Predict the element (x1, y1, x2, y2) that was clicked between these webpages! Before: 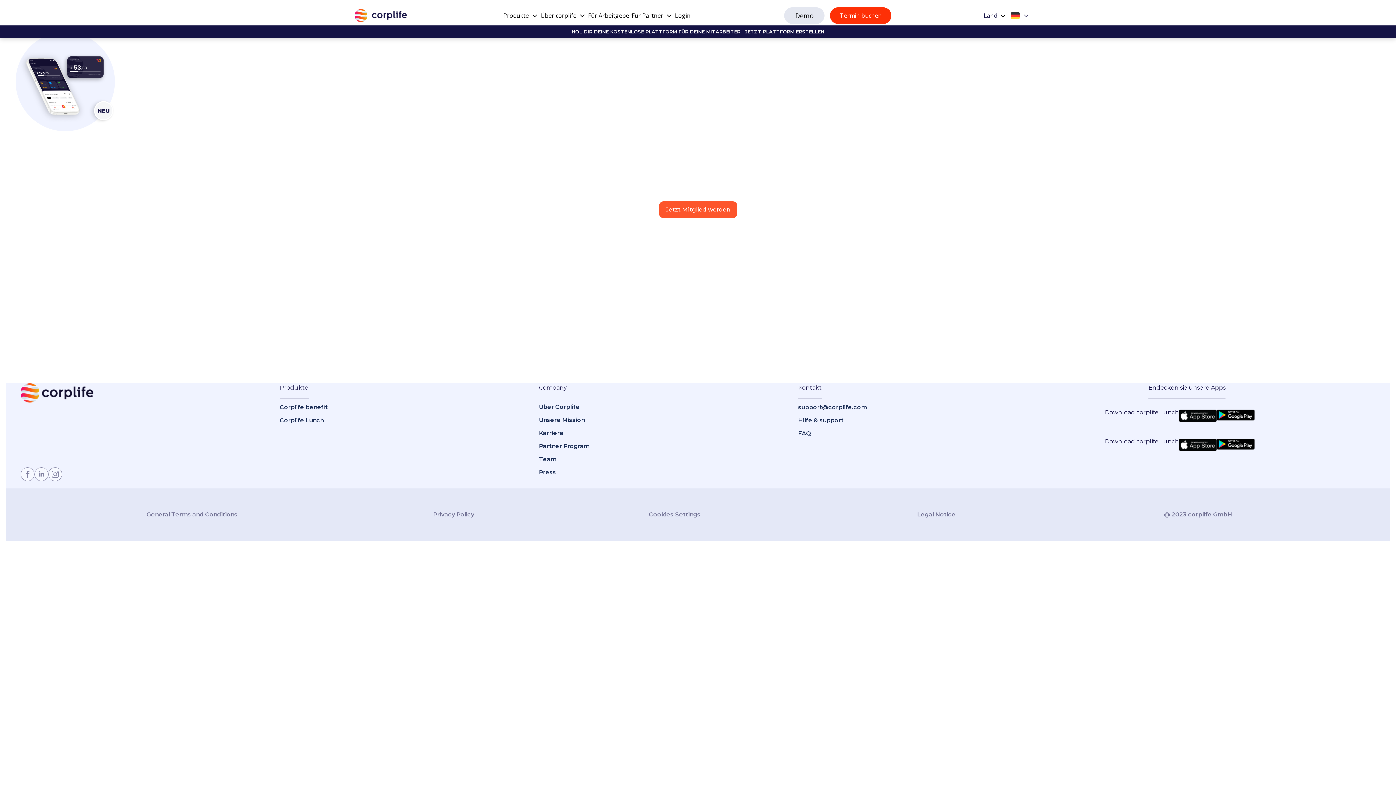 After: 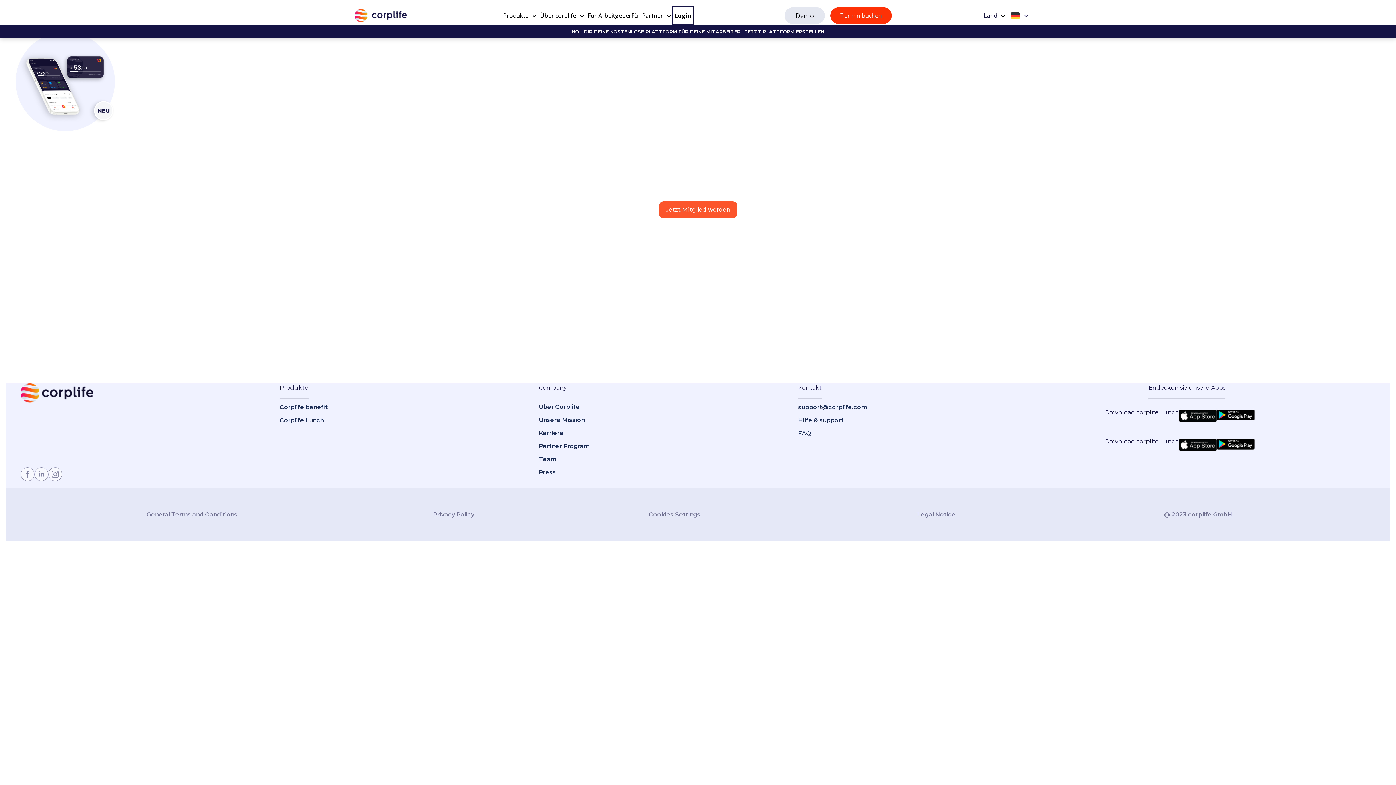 Action: label: Login bbox: (675, 8, 690, 22)